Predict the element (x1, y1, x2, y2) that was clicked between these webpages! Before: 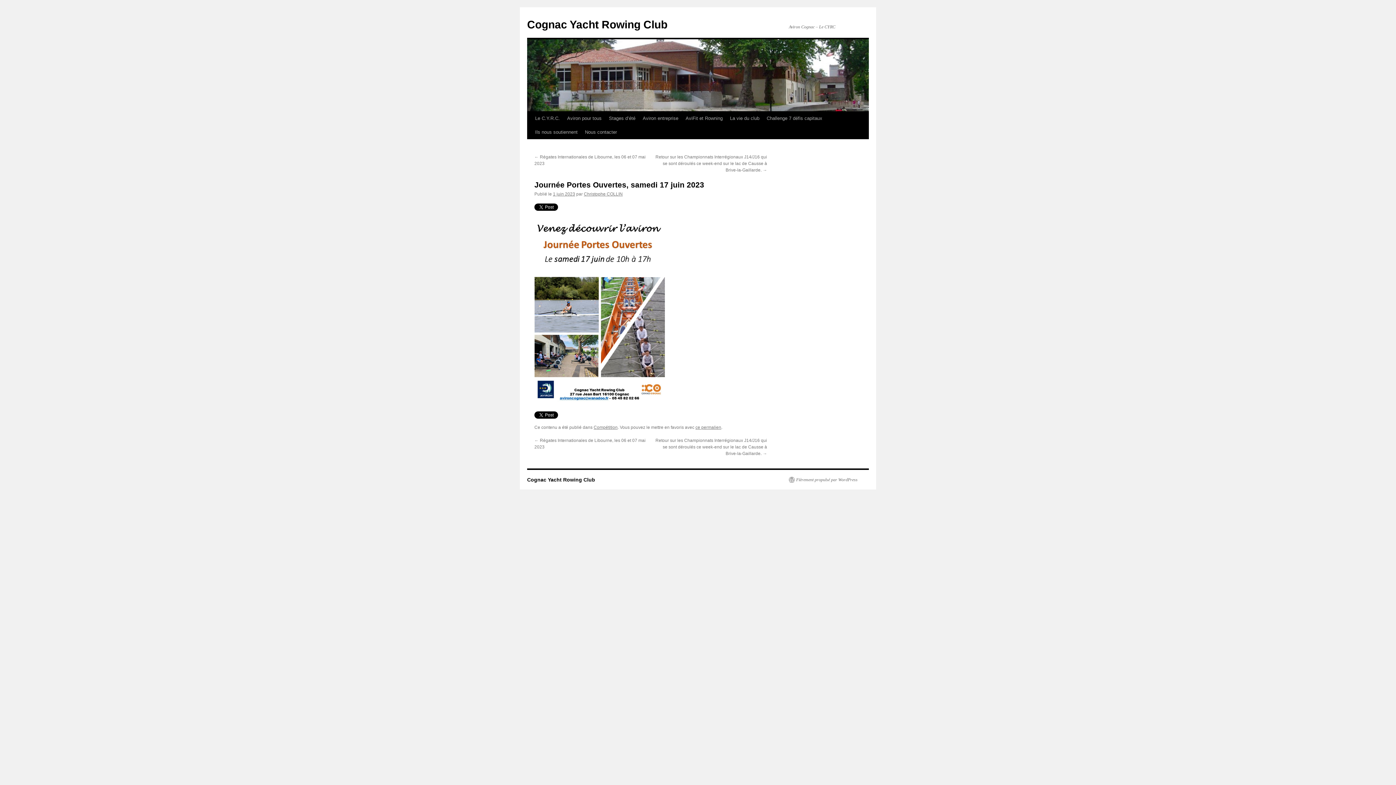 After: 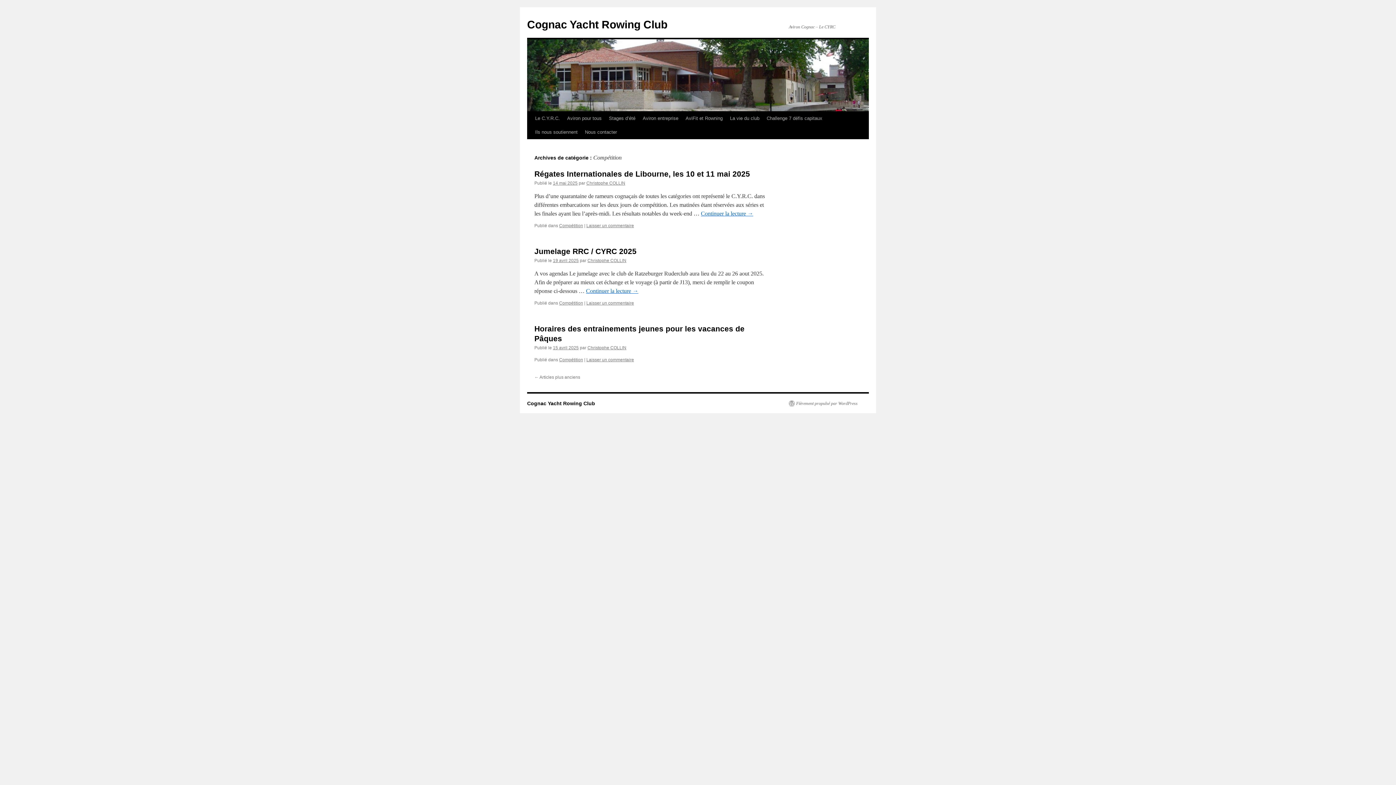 Action: label: Compétition bbox: (593, 424, 617, 430)